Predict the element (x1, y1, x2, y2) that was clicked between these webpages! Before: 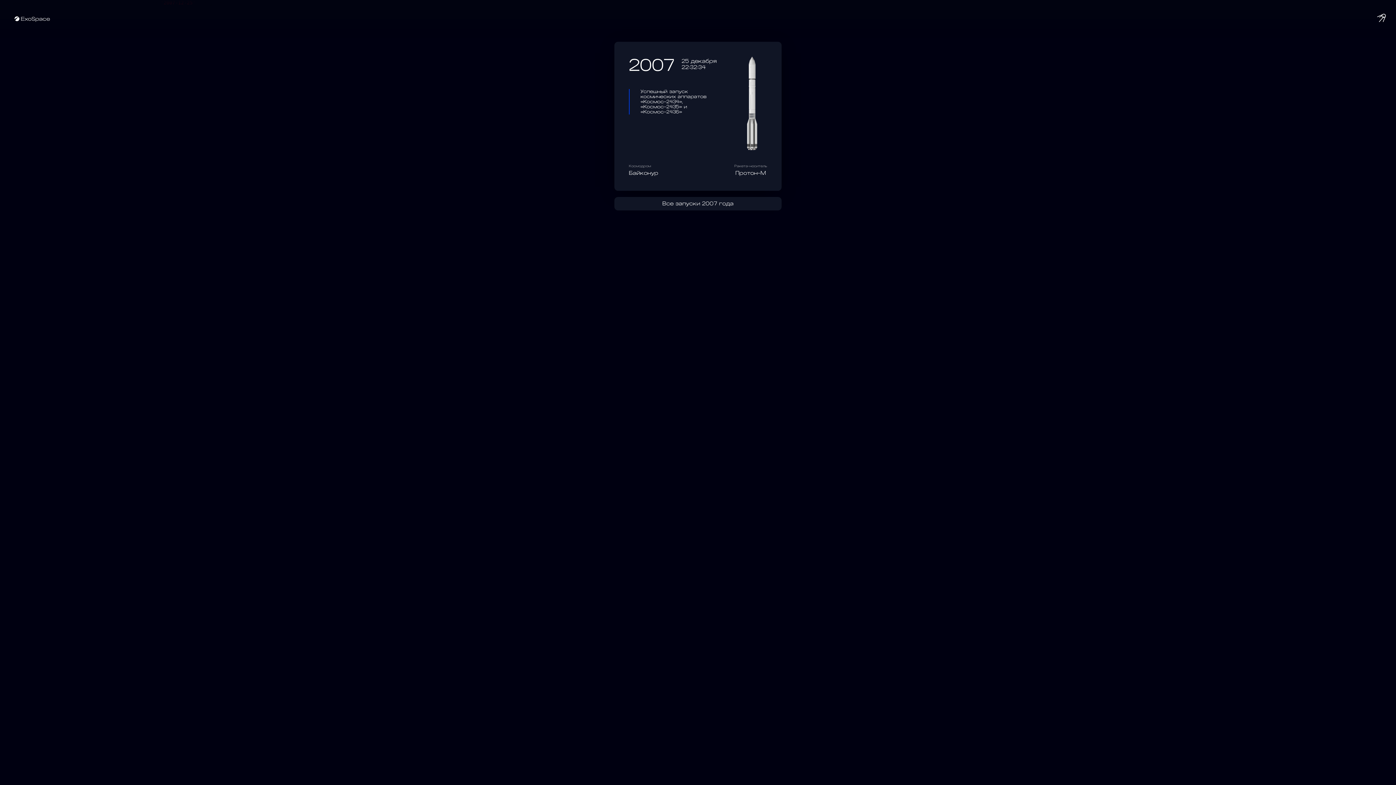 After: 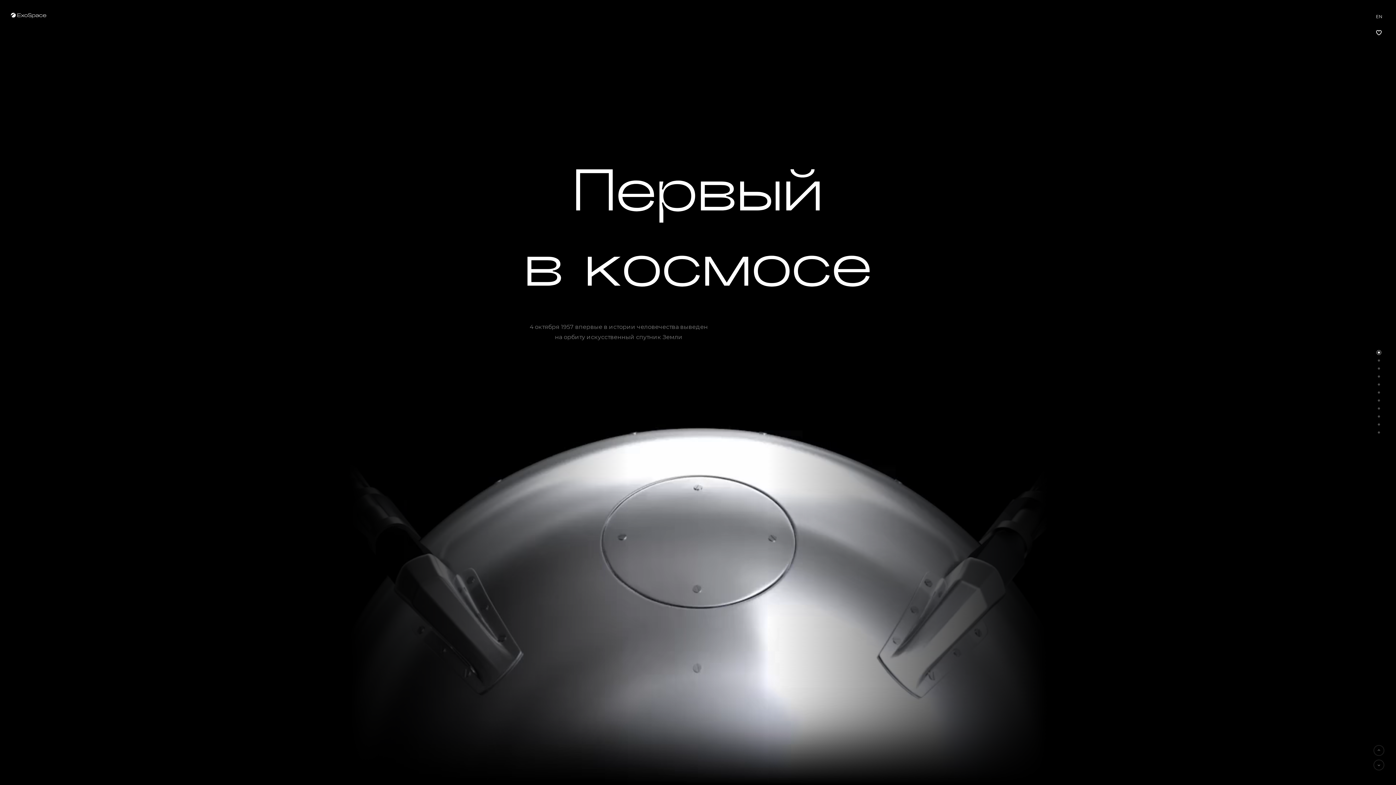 Action: bbox: (1374, 10, 1389, 25)